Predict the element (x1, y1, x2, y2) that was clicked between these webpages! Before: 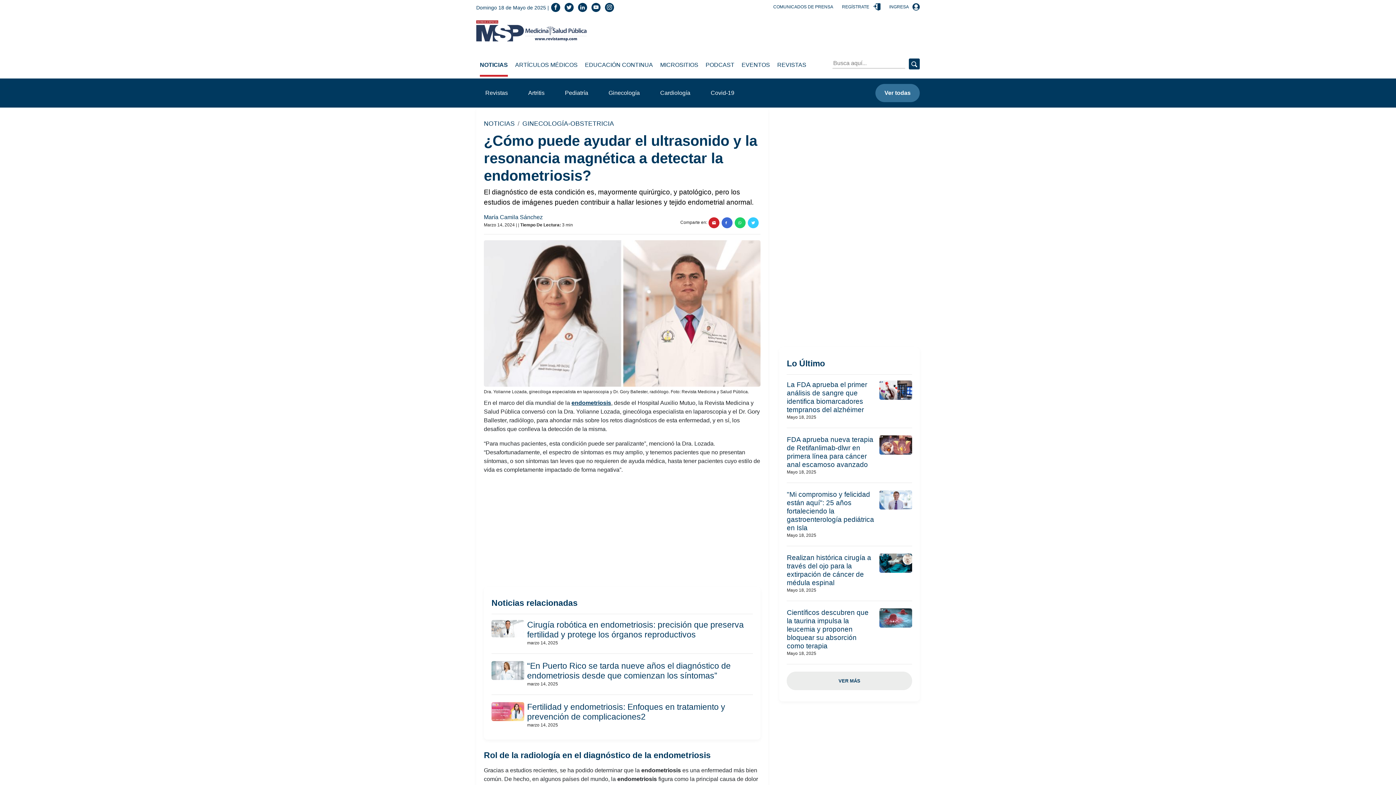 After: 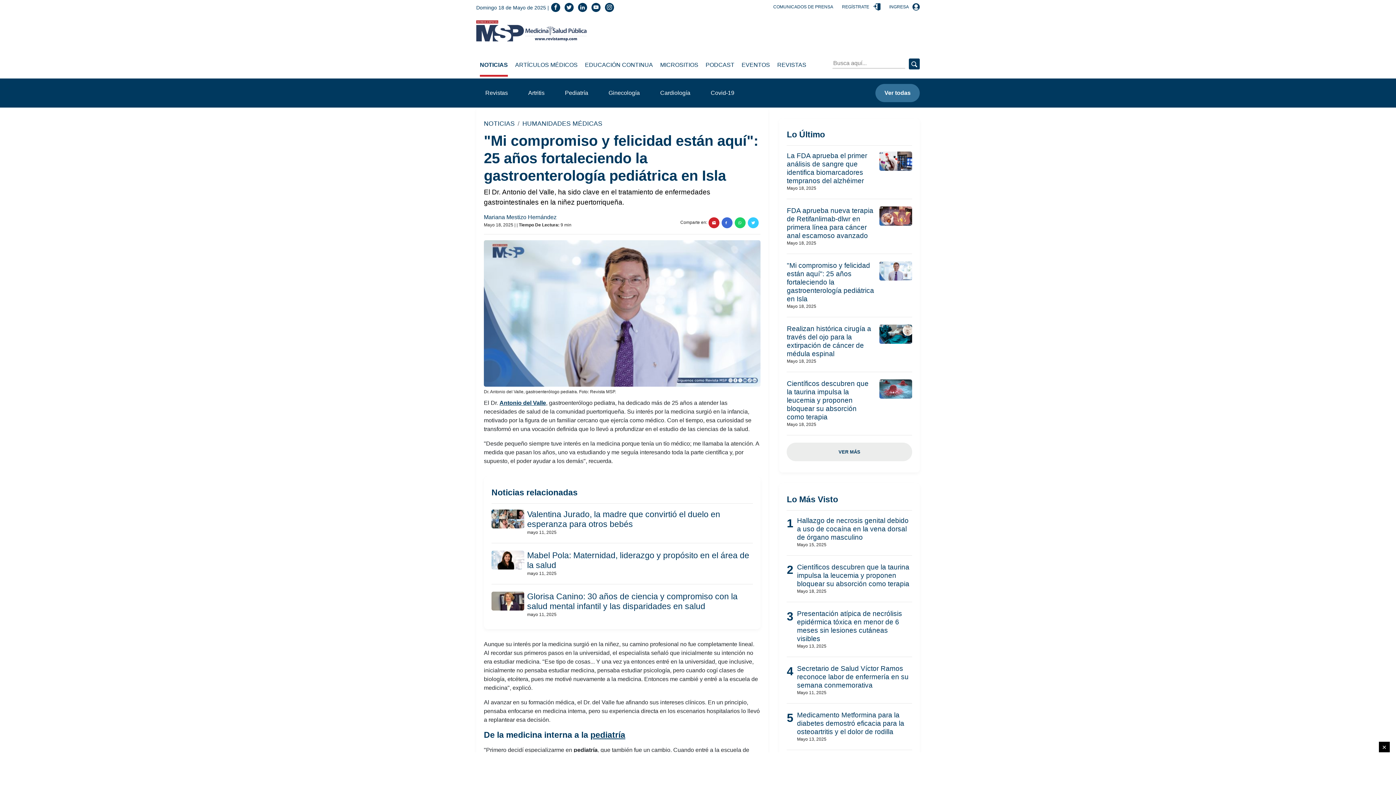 Action: bbox: (787, 490, 874, 532) label: "Mi compromiso y felicidad están aquí": 25 años fortaleciendo la gastroenterología pediátrica en Isla